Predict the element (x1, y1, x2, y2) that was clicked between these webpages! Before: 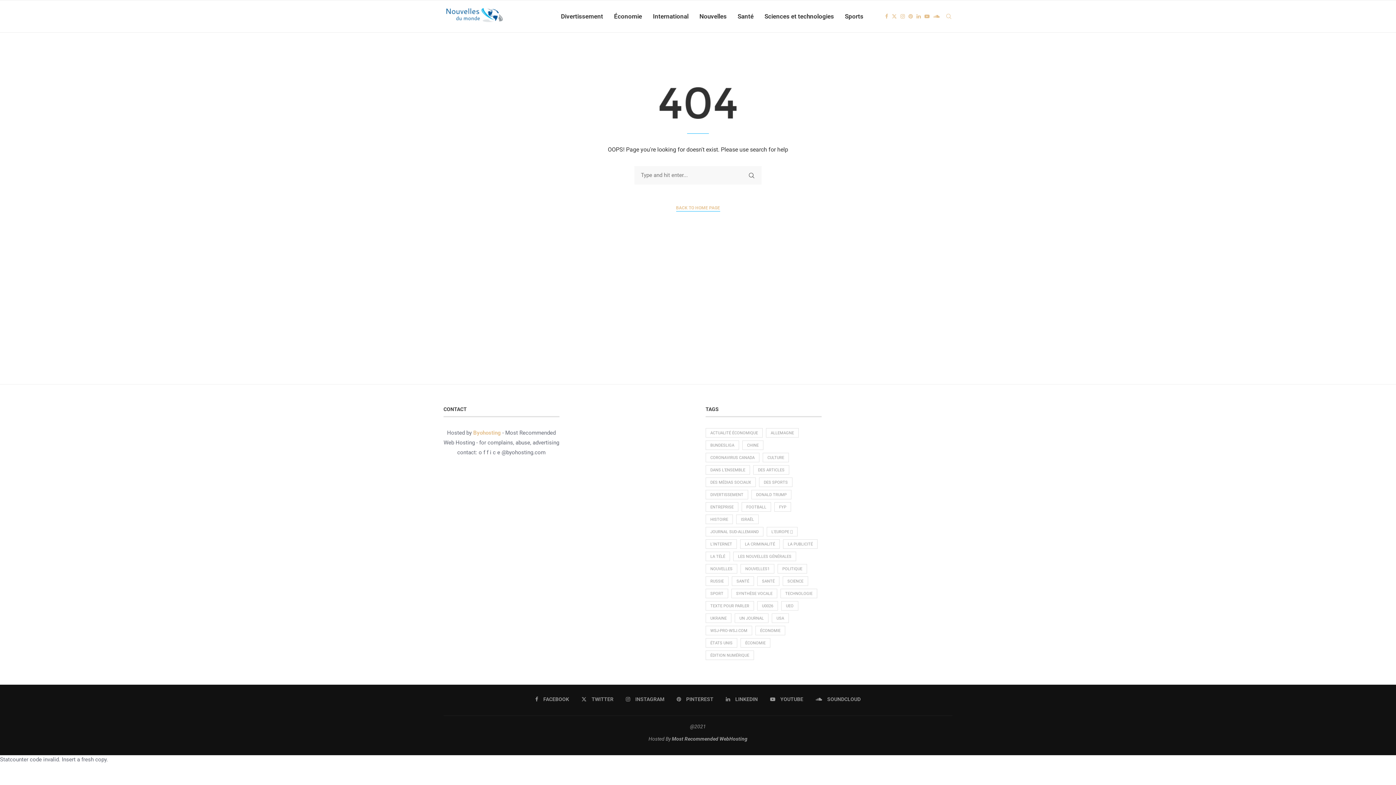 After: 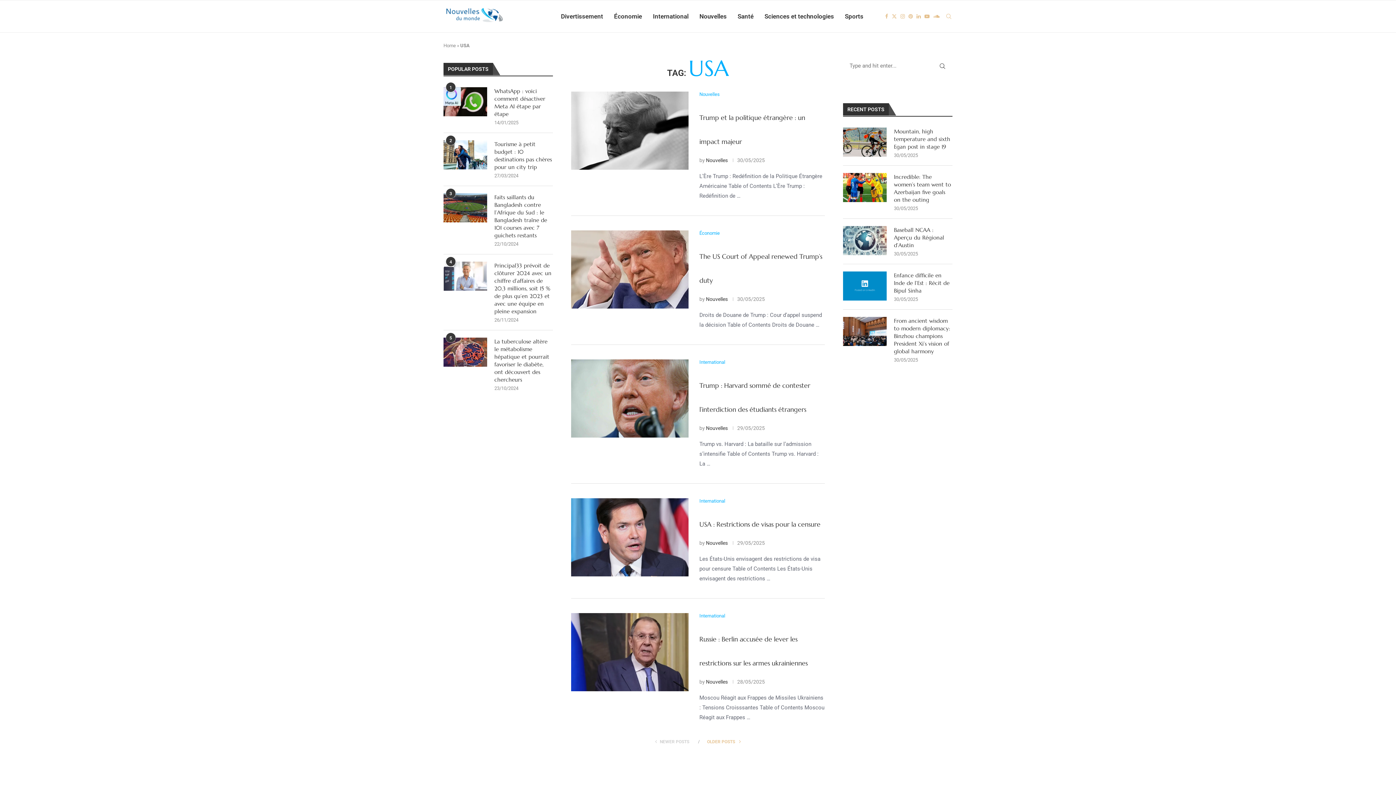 Action: label: USA (1,223 items) bbox: (772, 613, 789, 623)